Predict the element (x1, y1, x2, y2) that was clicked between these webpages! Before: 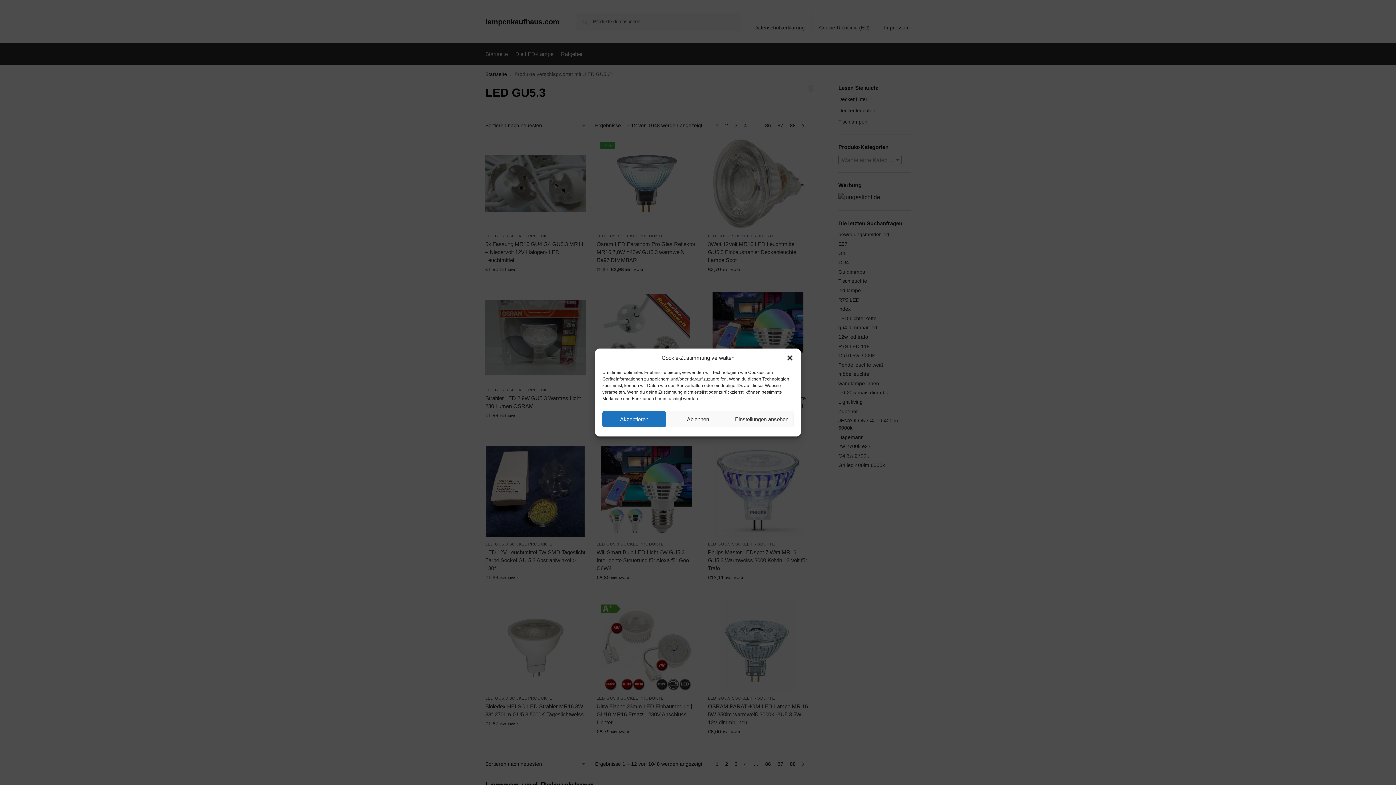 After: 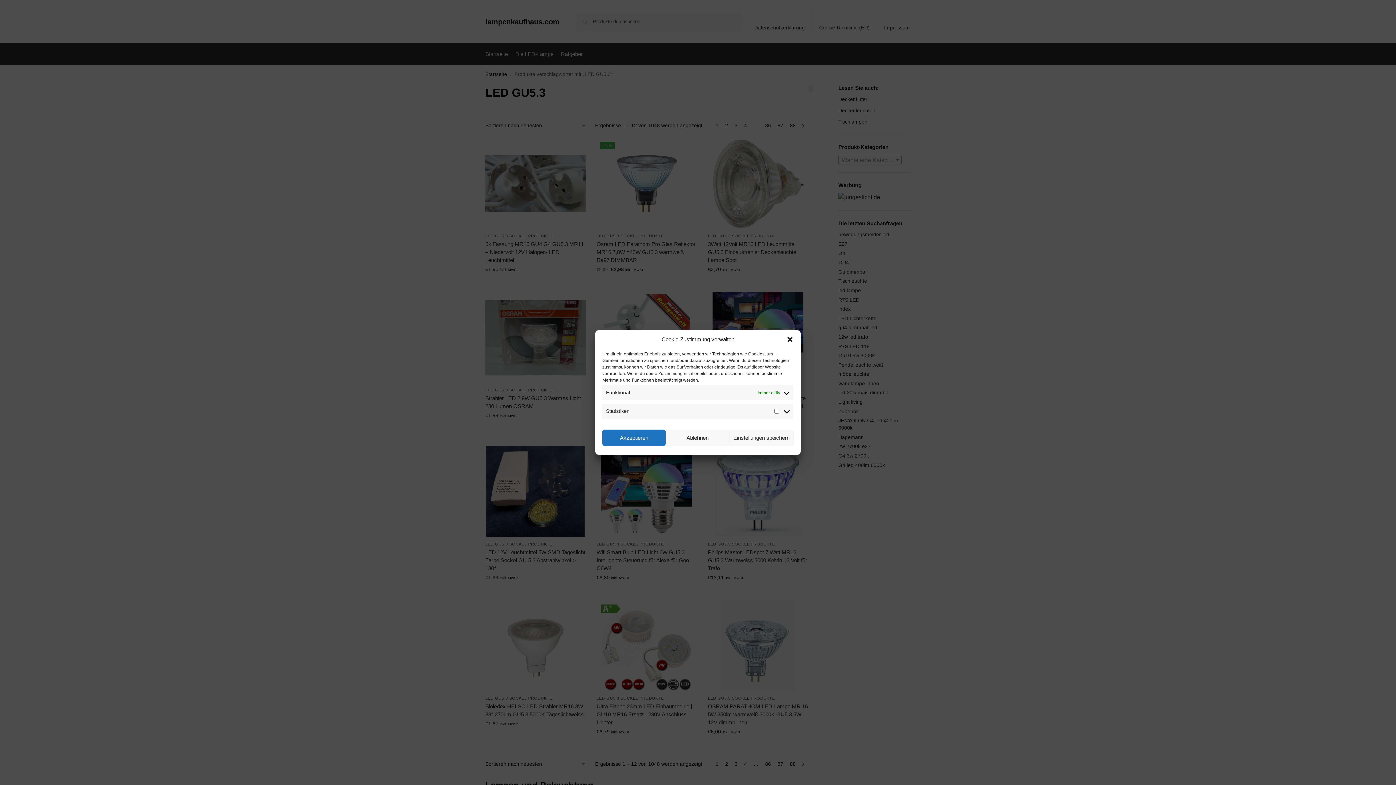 Action: bbox: (730, 411, 793, 427) label: Einstellungen ansehen